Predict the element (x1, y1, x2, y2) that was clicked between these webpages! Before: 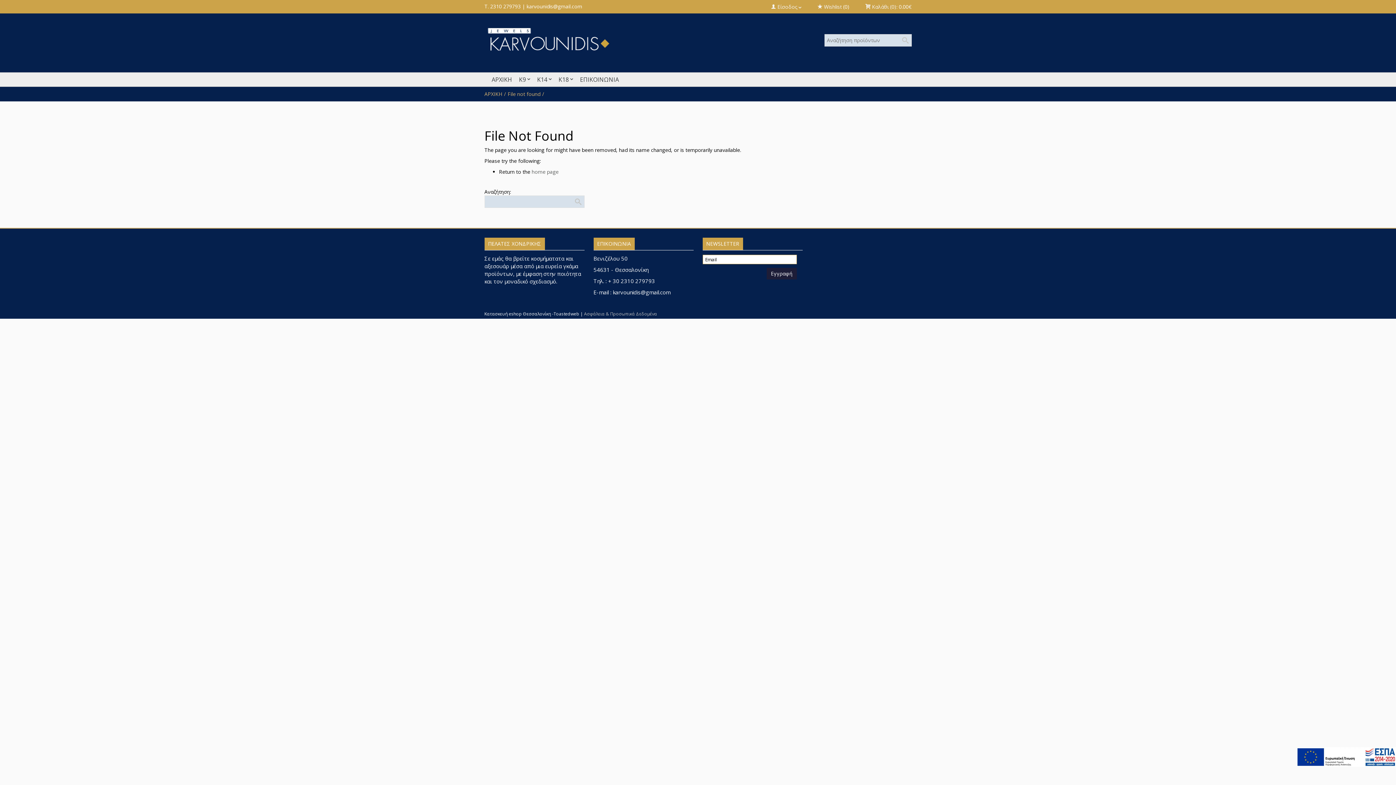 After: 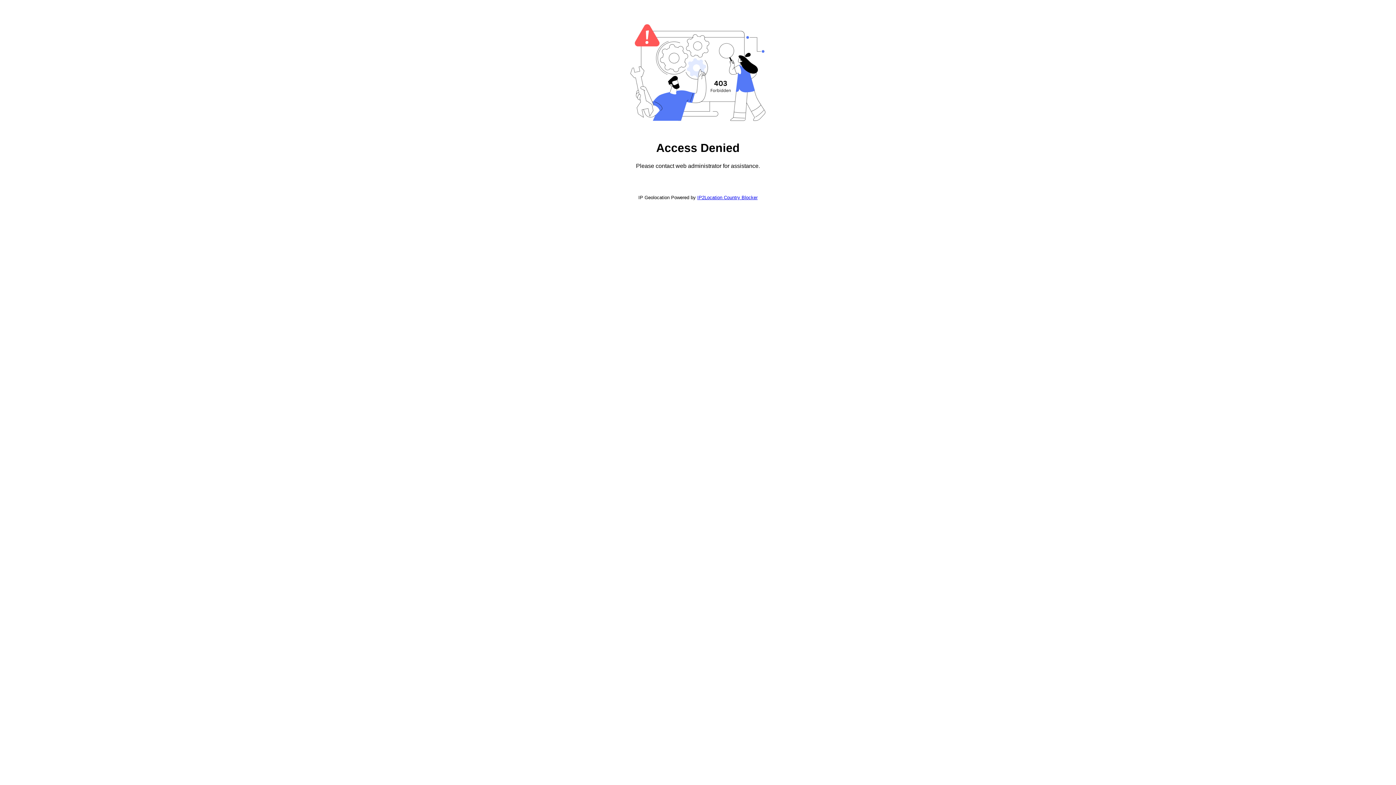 Action: bbox: (491, 76, 512, 82) label: ΑΡΧΙΚΗ